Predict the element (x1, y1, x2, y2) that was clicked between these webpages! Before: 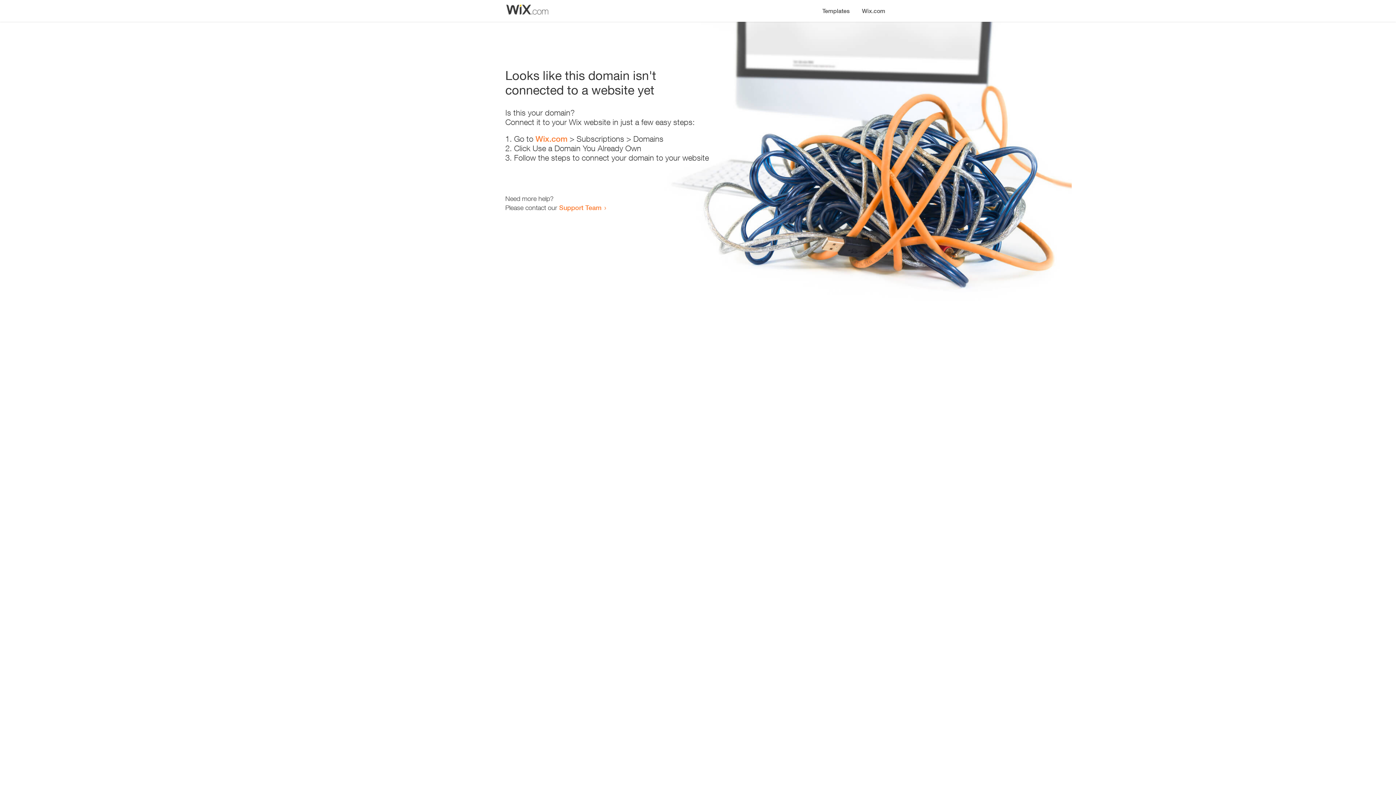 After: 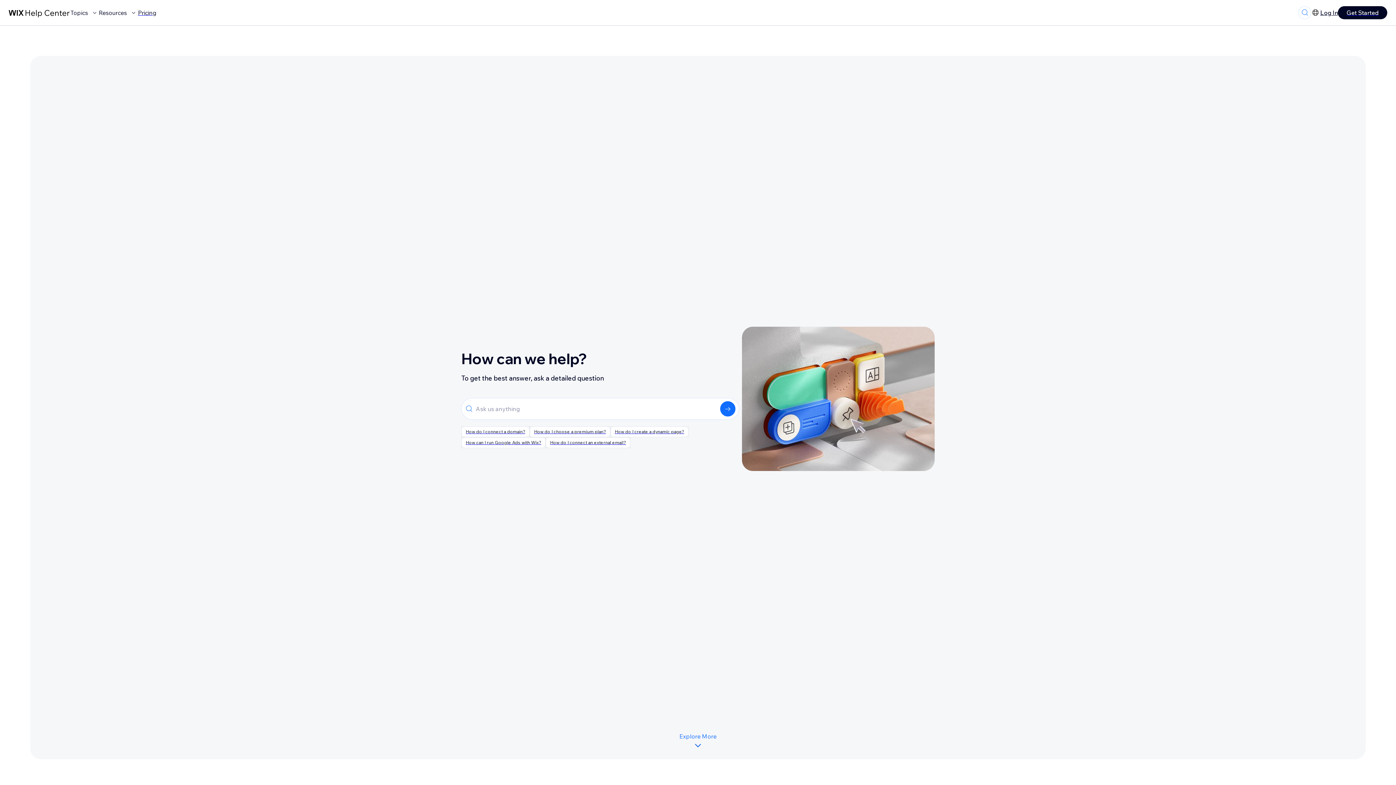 Action: label: Support Team bbox: (559, 203, 601, 211)